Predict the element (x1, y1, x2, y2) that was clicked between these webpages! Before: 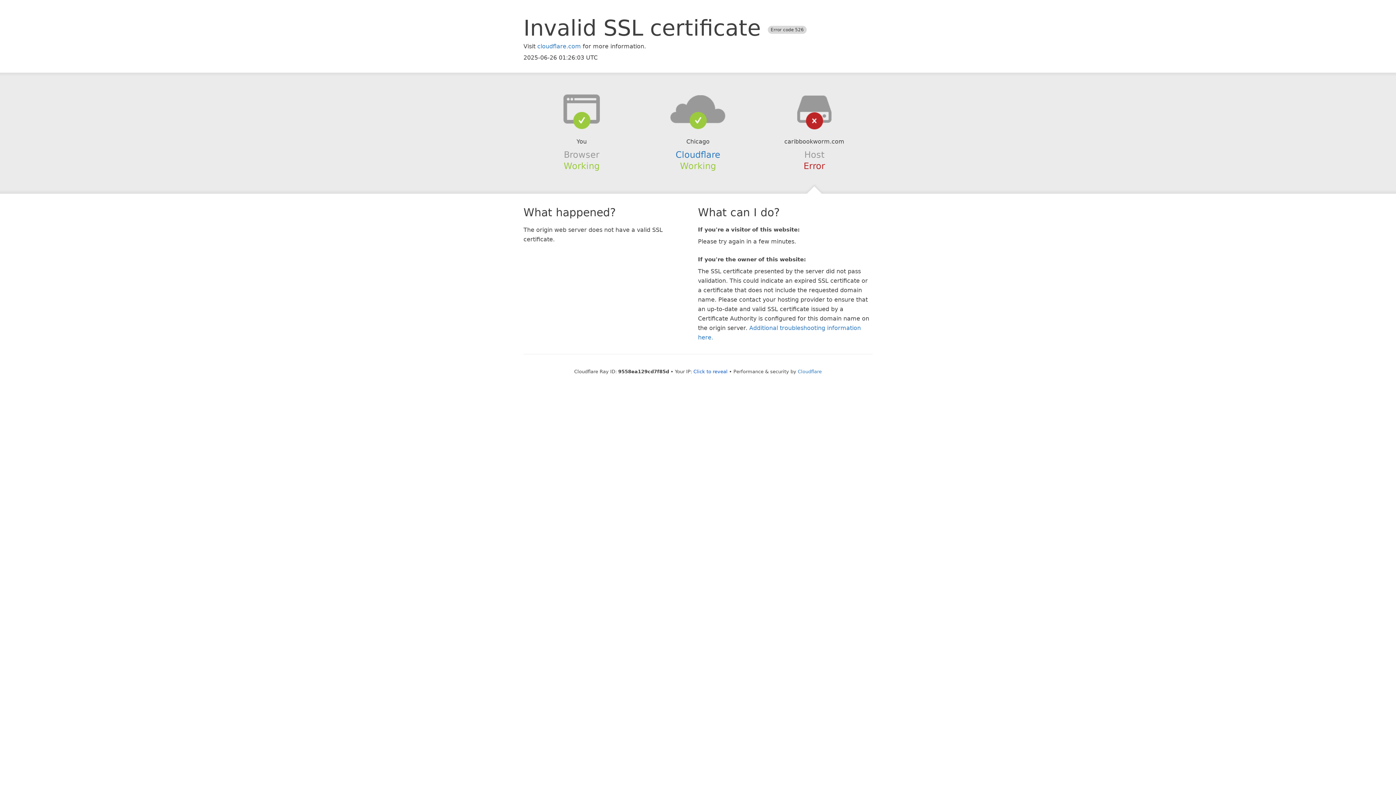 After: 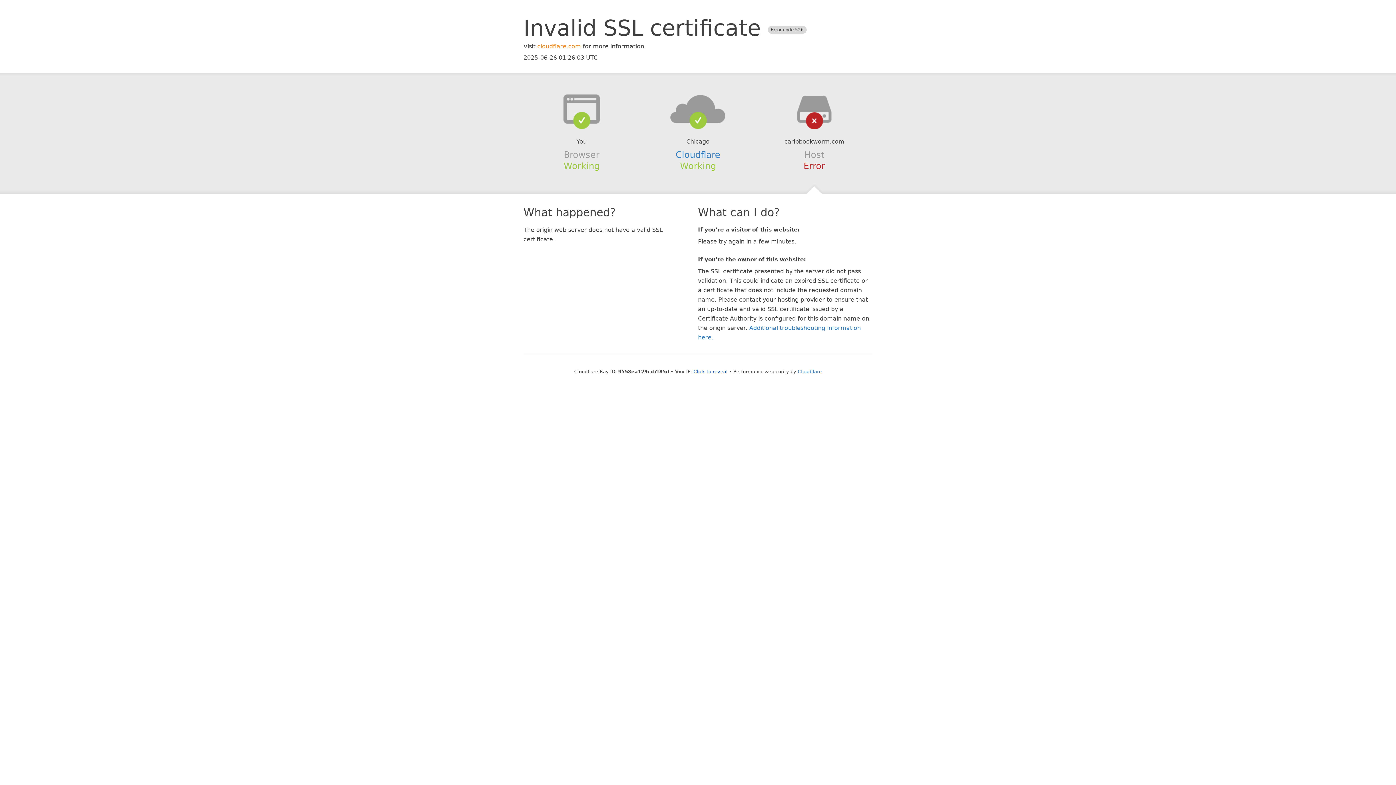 Action: label: cloudflare.com bbox: (537, 42, 581, 49)